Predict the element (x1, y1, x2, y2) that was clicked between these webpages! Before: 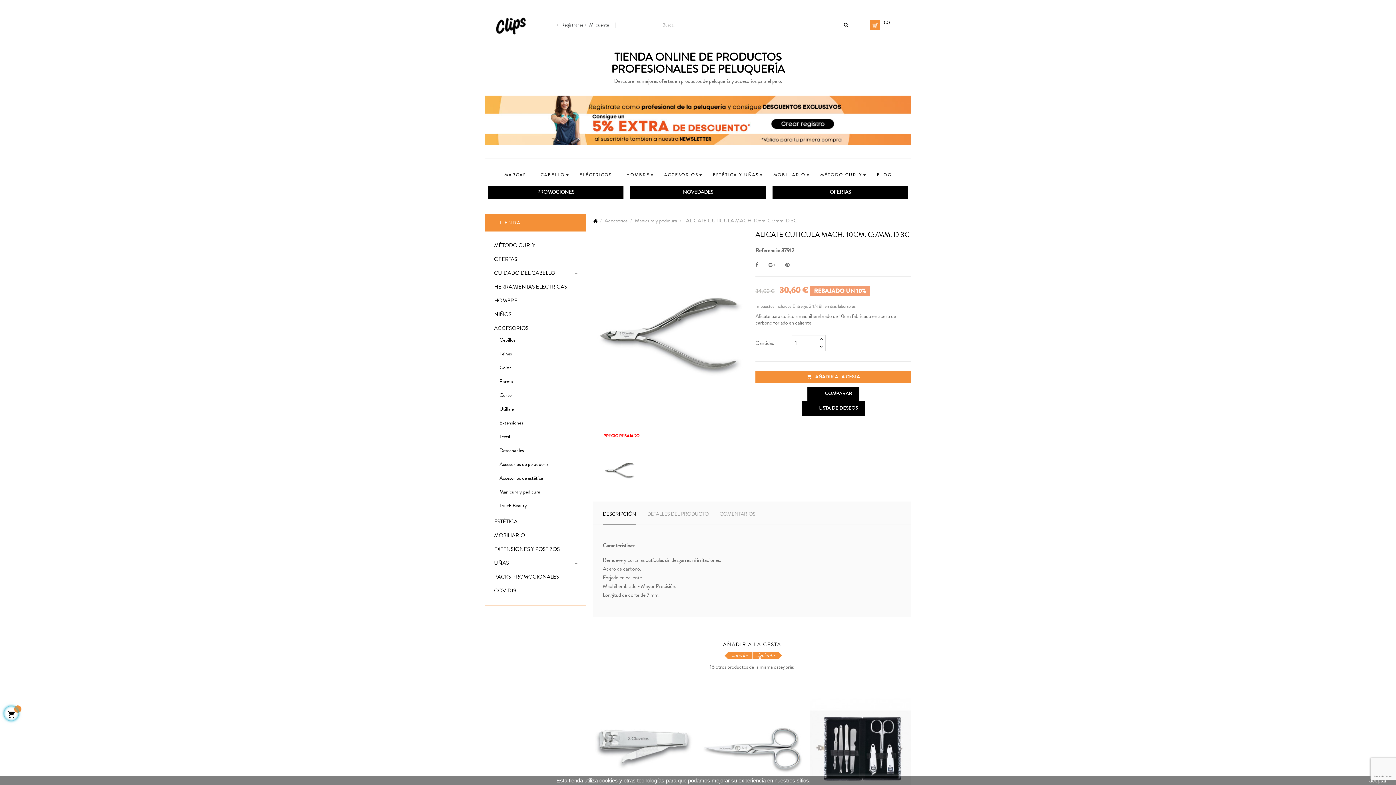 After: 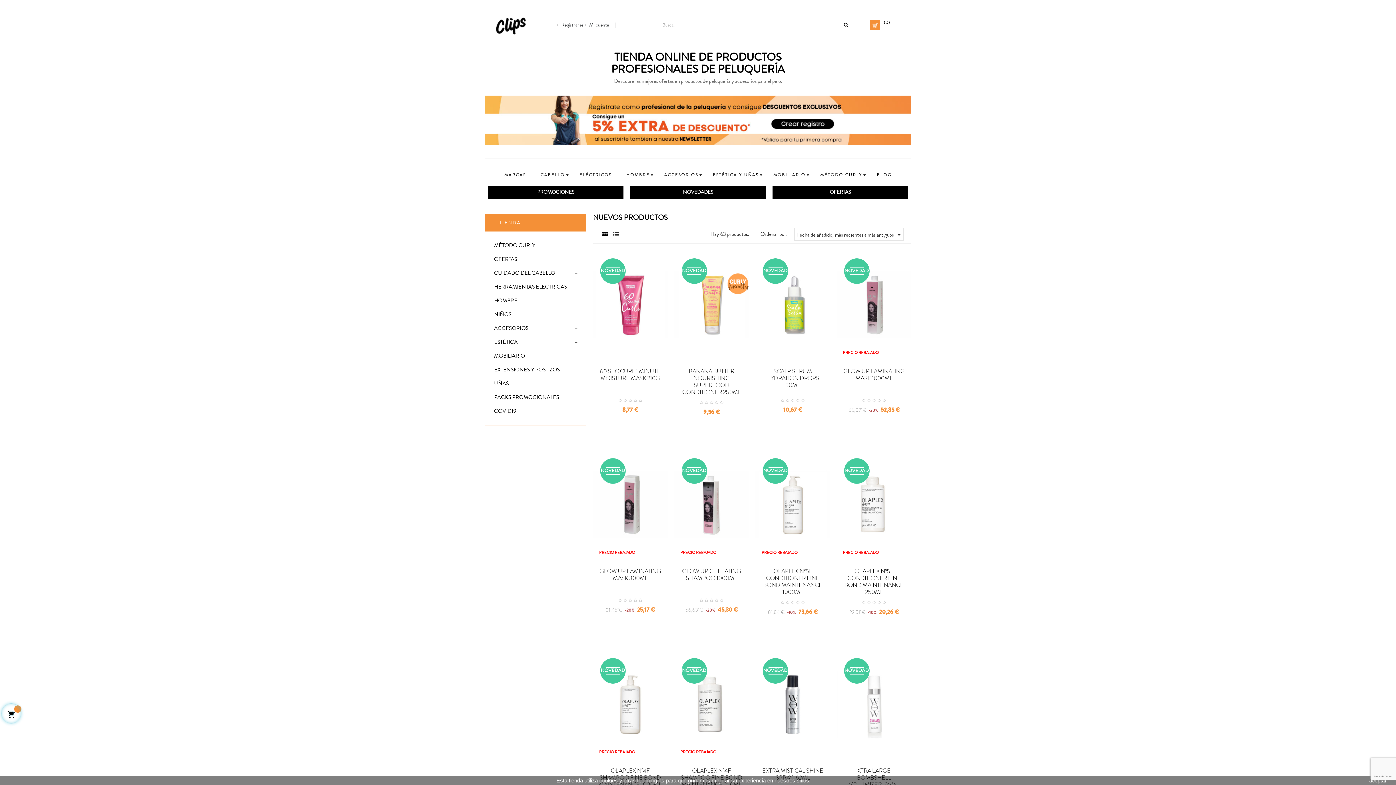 Action: label: NOVEDADES bbox: (630, 186, 766, 199)